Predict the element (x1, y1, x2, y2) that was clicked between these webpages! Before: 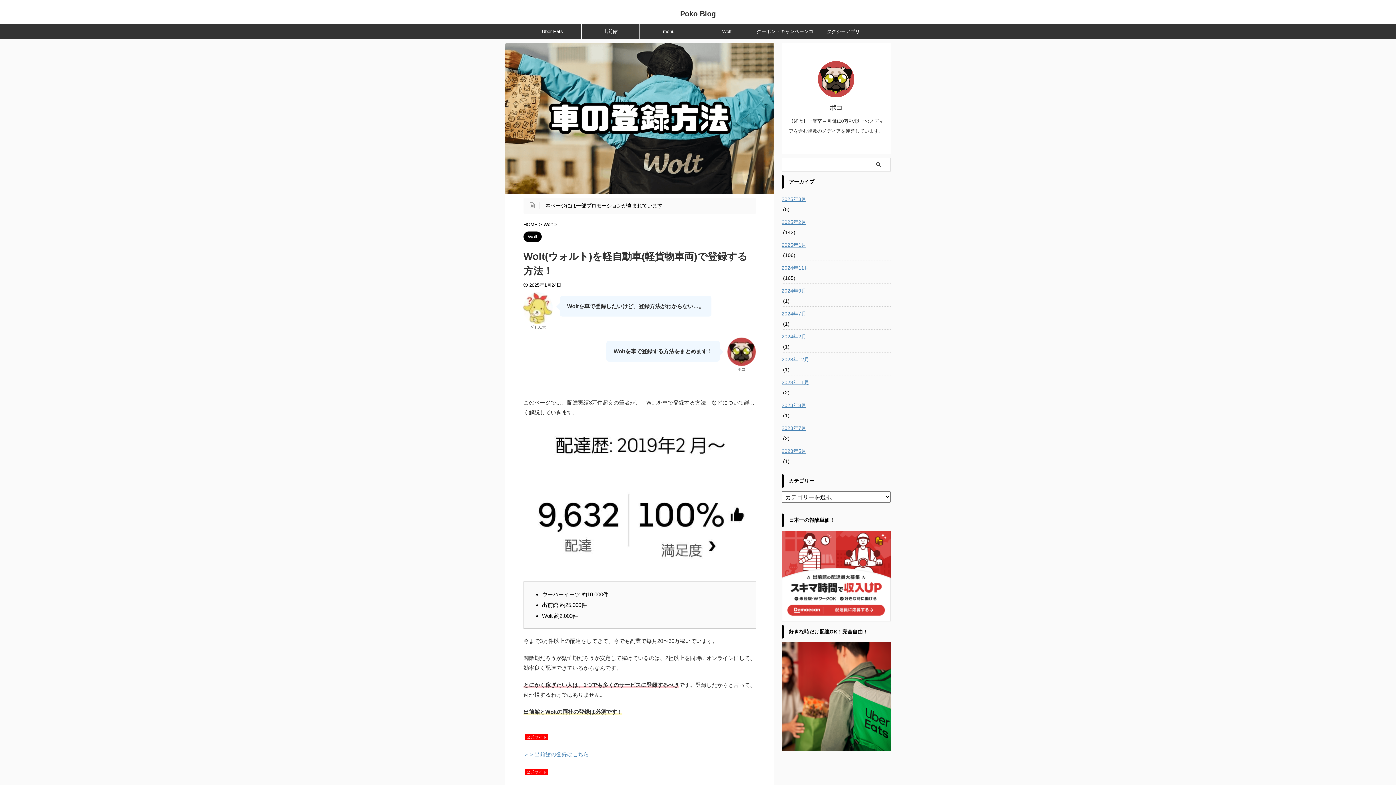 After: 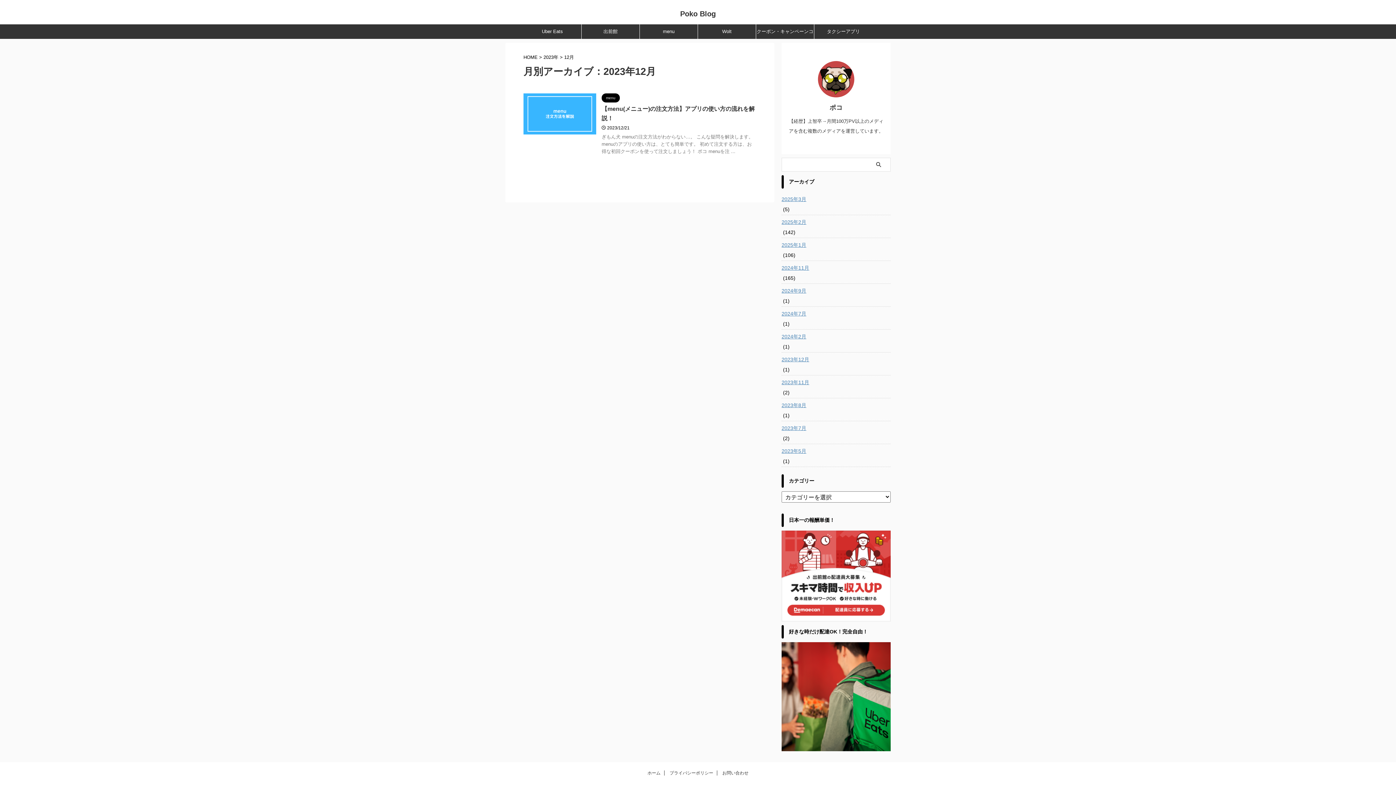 Action: bbox: (781, 352, 890, 365) label: 2023年12月